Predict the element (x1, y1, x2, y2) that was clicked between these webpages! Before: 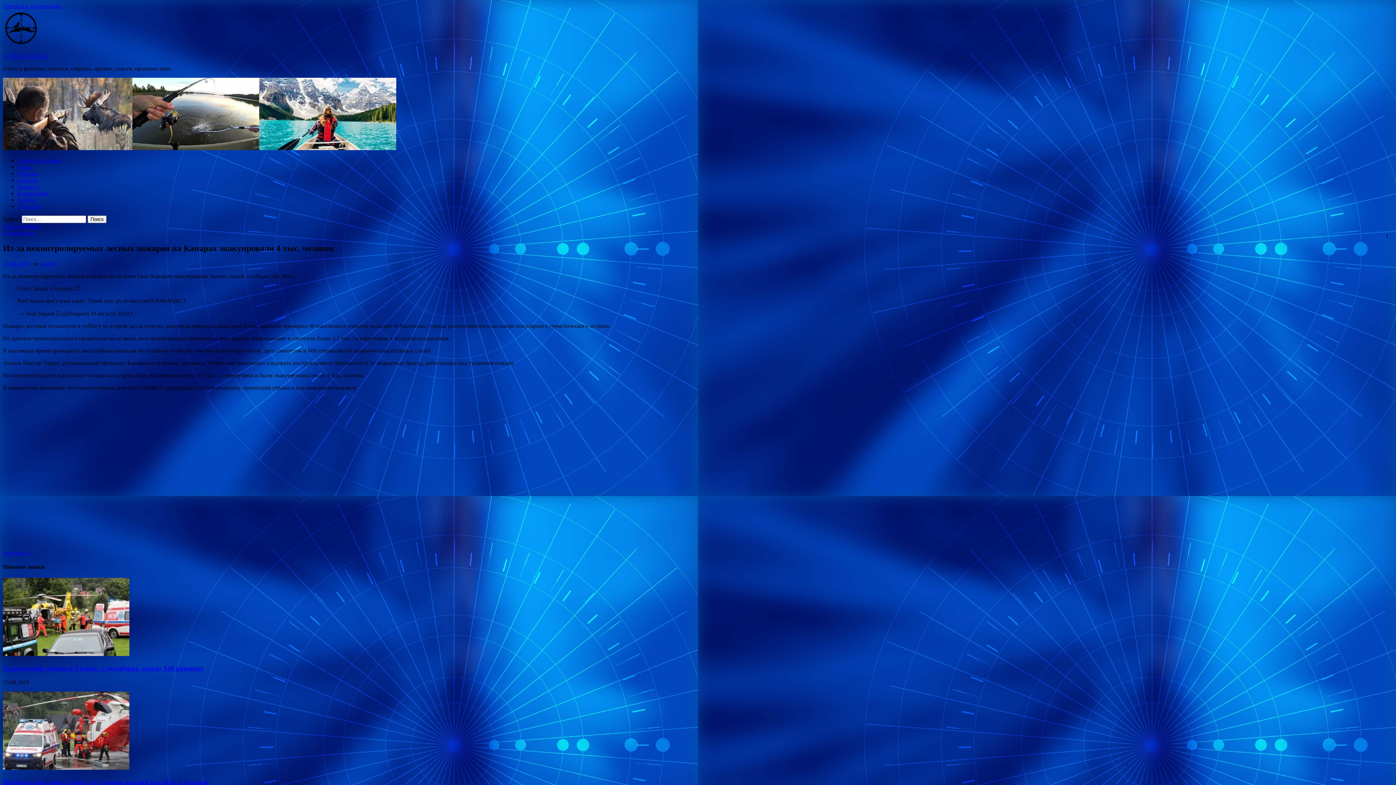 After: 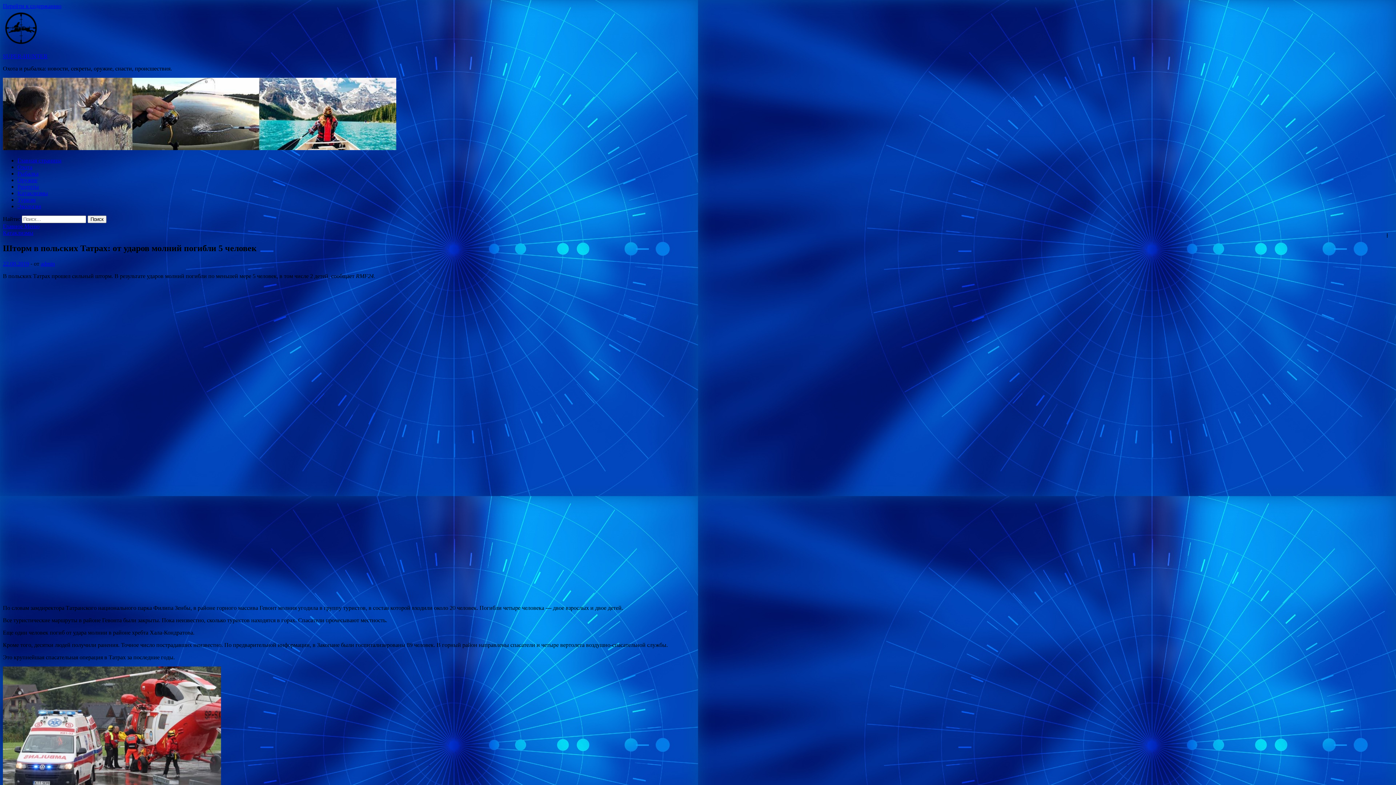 Action: bbox: (2, 765, 129, 771)